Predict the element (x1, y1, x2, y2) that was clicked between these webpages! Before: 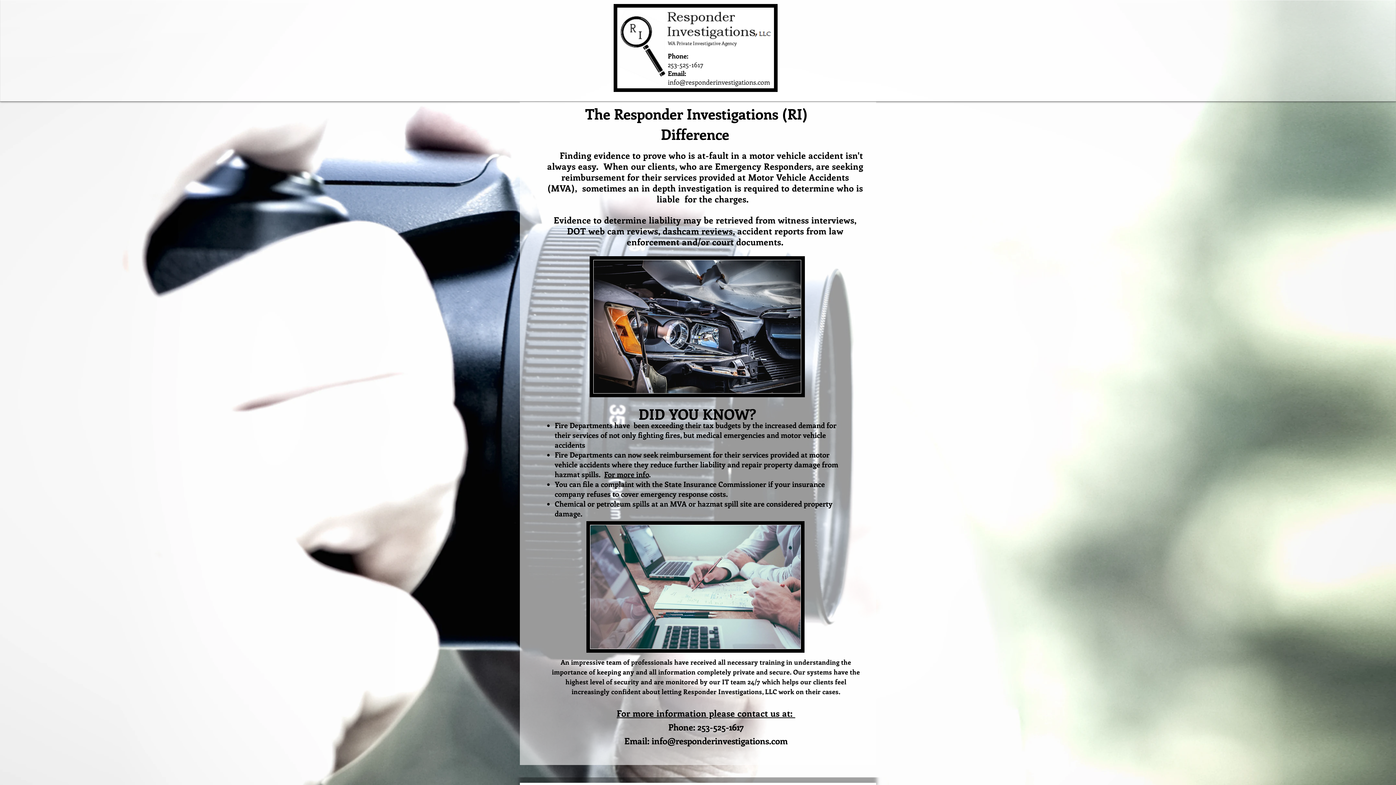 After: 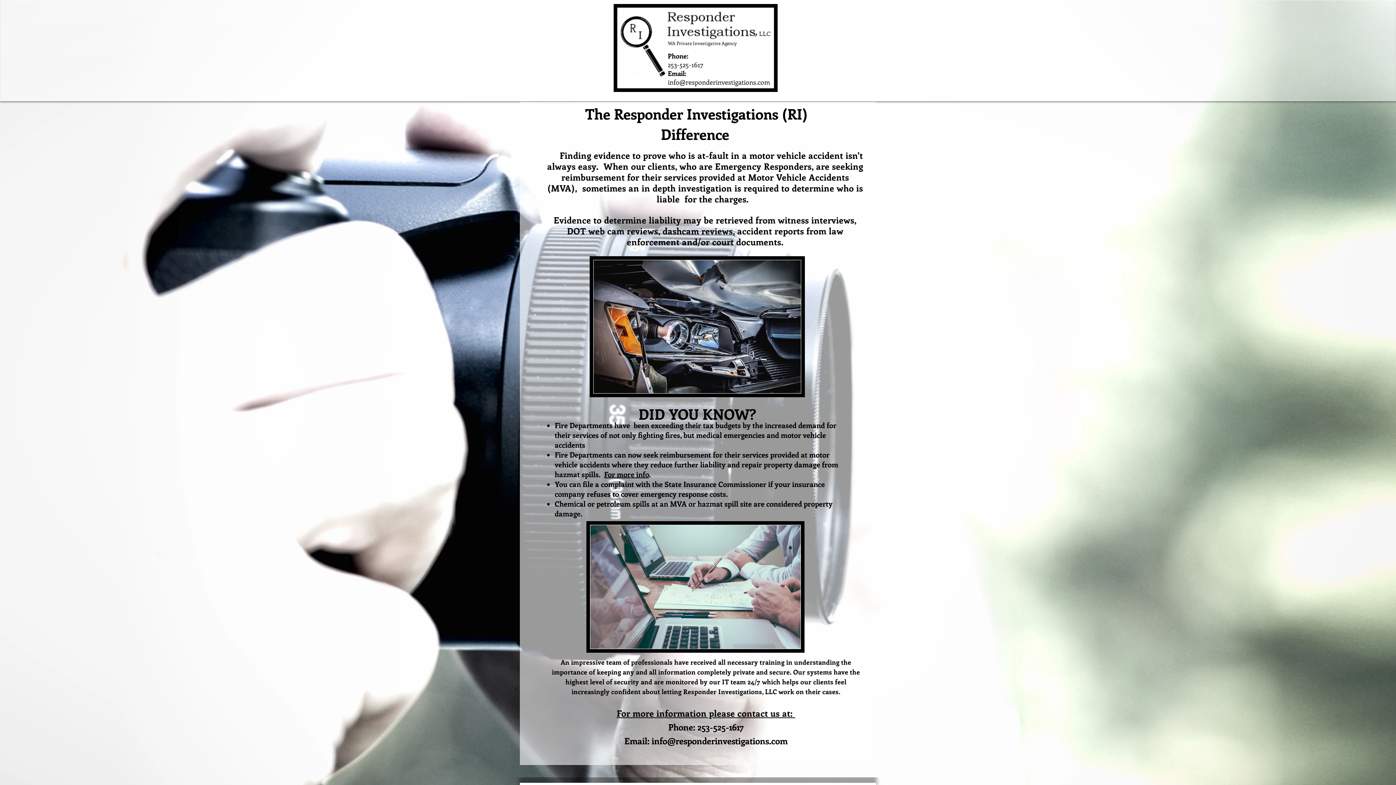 Action: label: info@responderinvestigations.com bbox: (651, 735, 787, 746)